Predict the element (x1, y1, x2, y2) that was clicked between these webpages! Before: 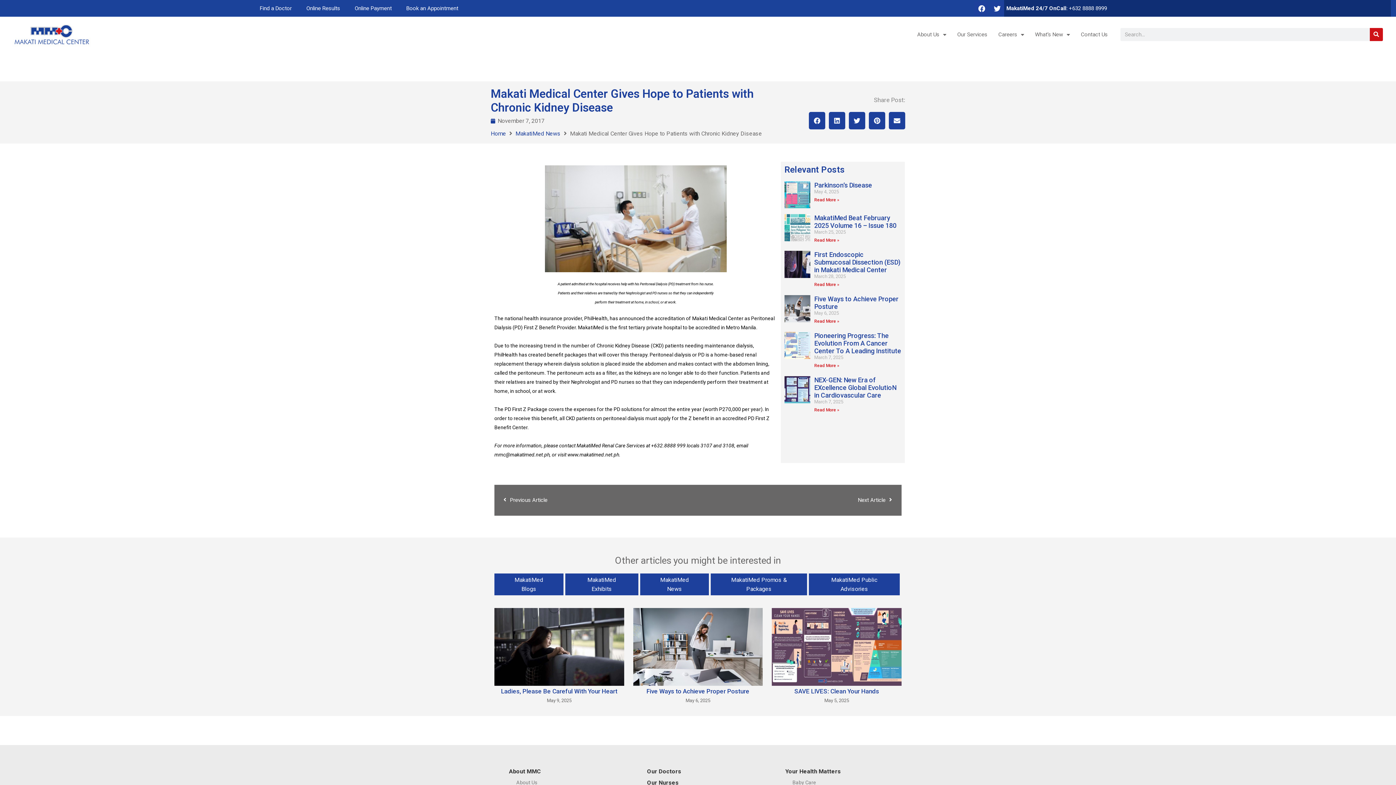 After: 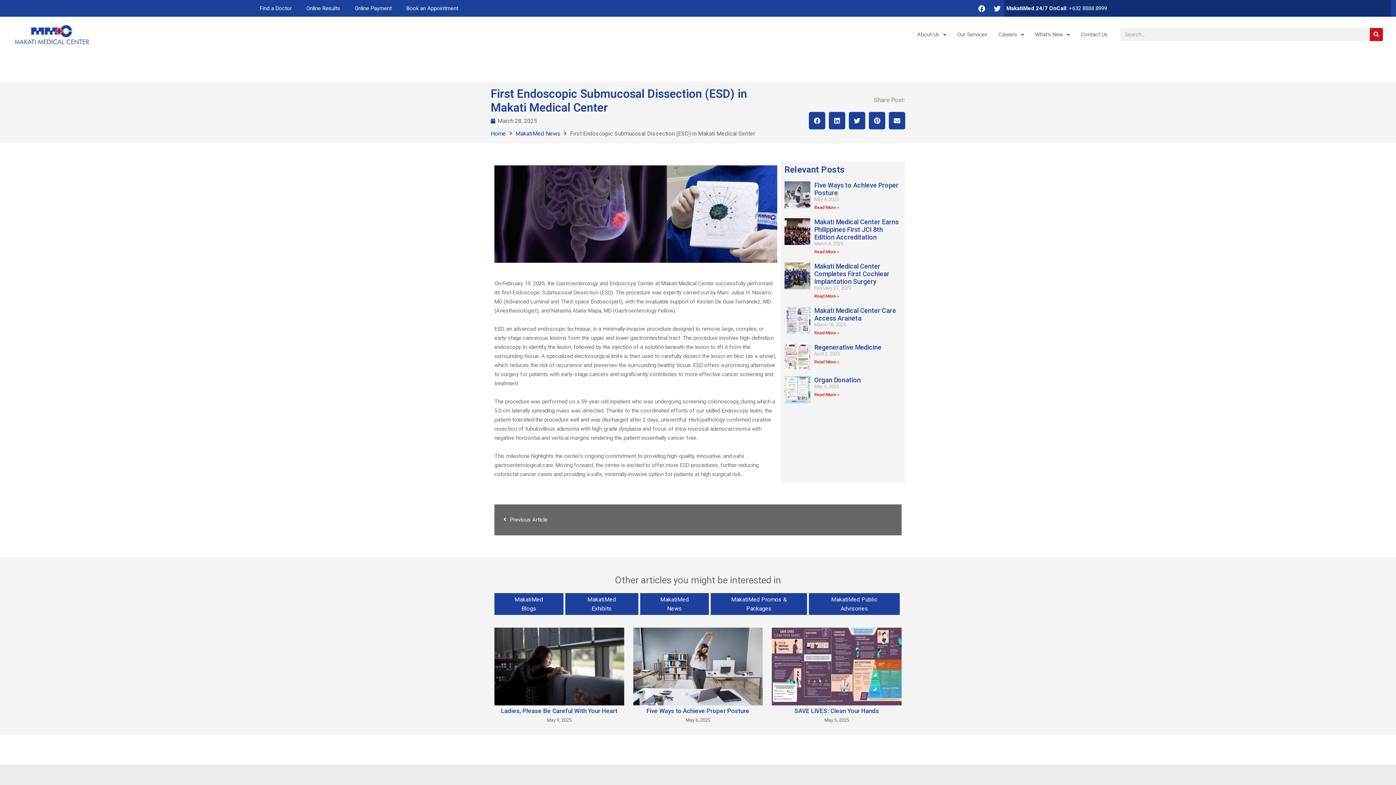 Action: bbox: (784, 251, 810, 289)